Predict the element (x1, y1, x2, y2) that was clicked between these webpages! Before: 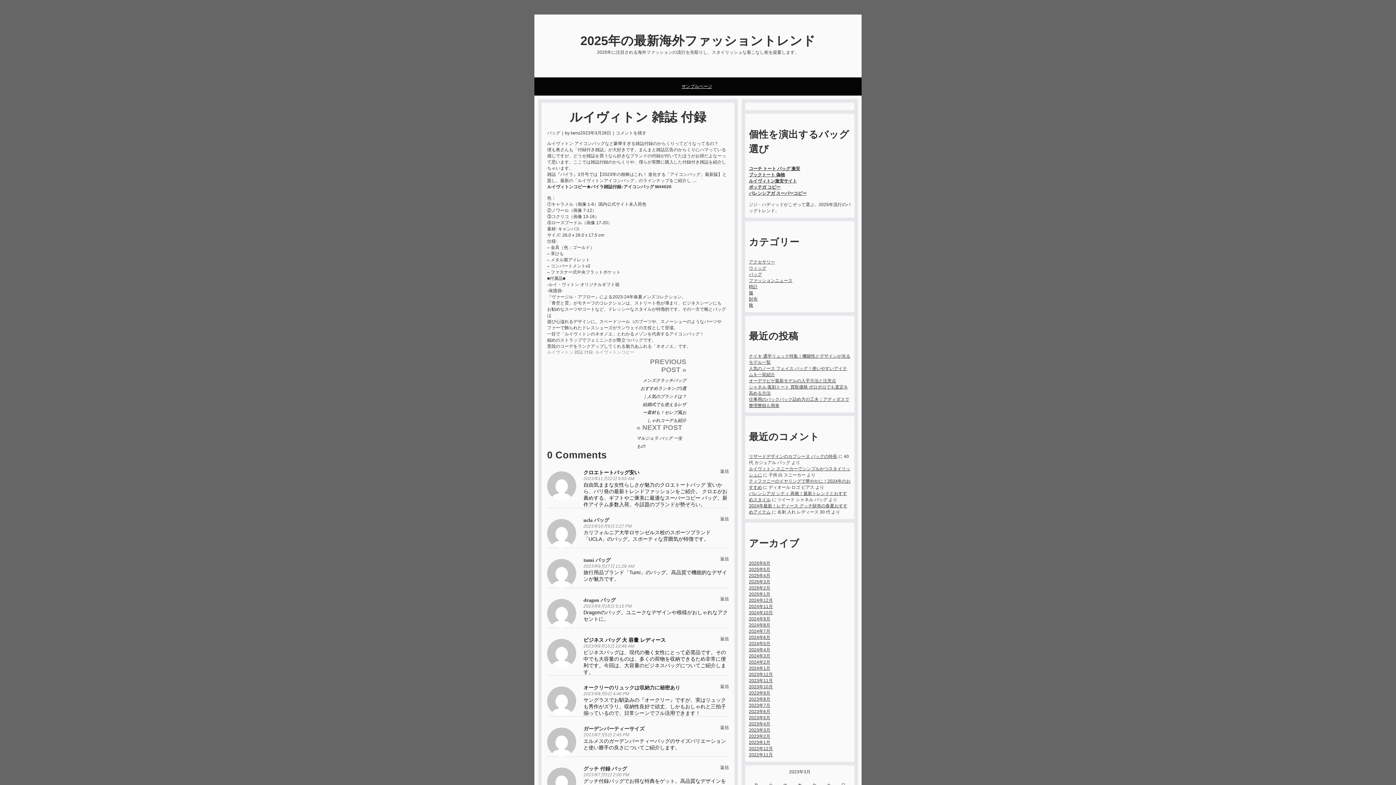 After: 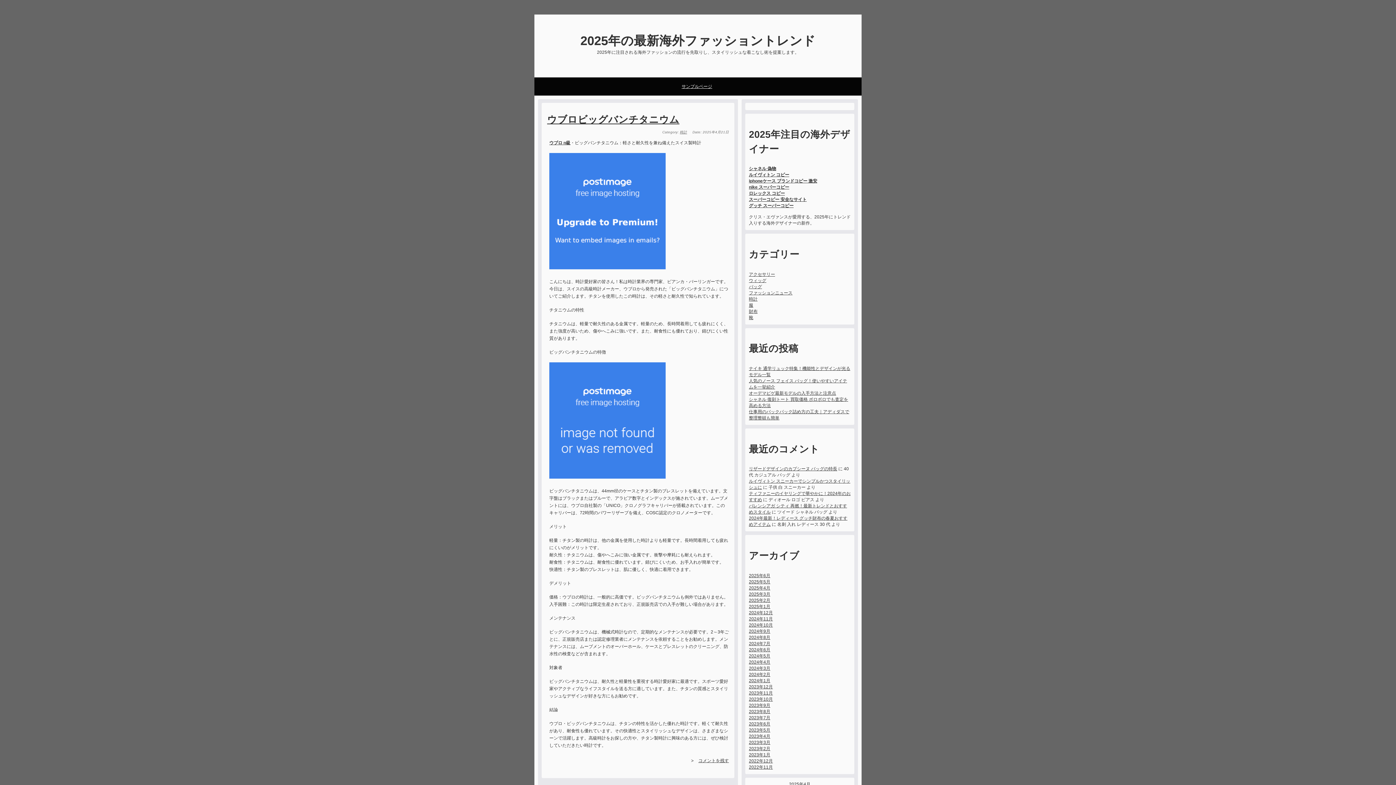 Action: bbox: (749, 573, 770, 578) label: 2025年4月